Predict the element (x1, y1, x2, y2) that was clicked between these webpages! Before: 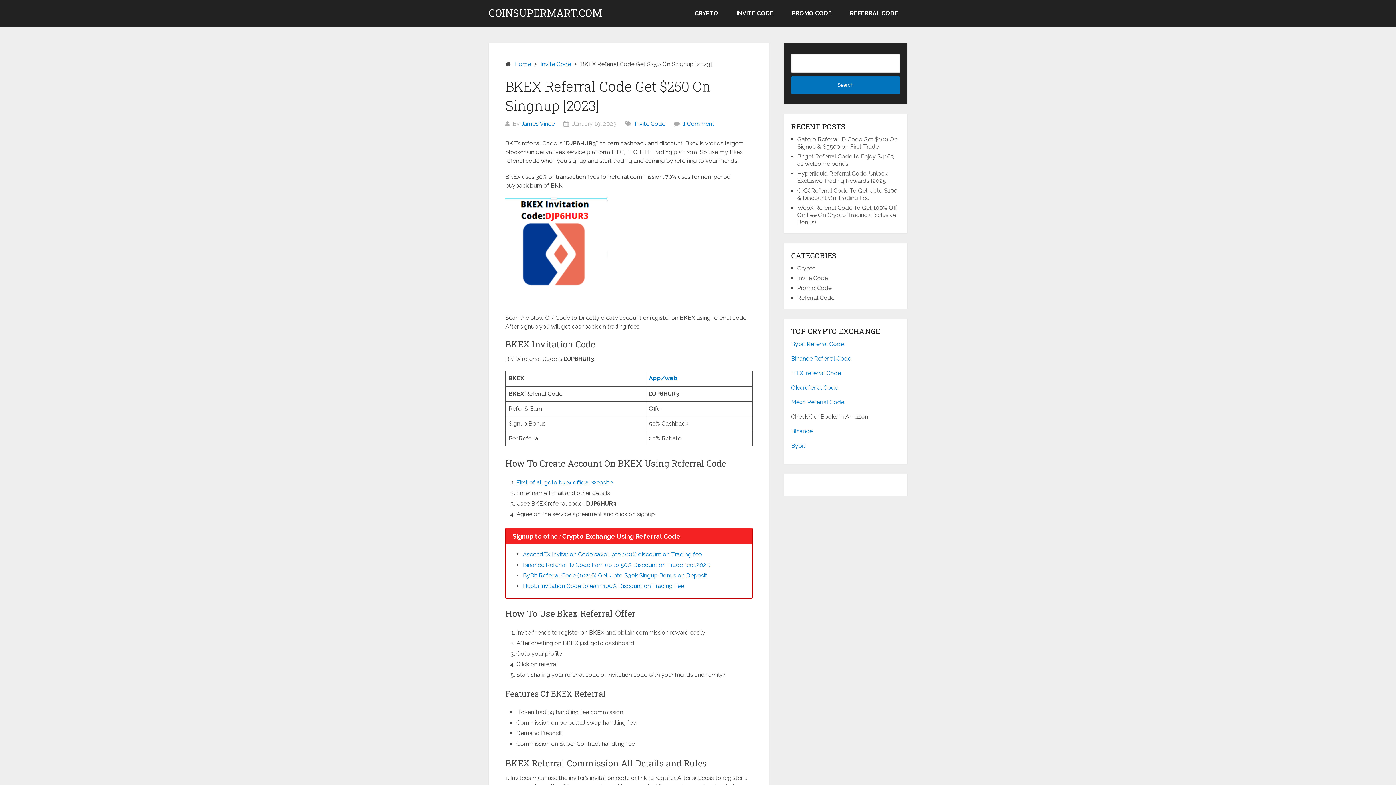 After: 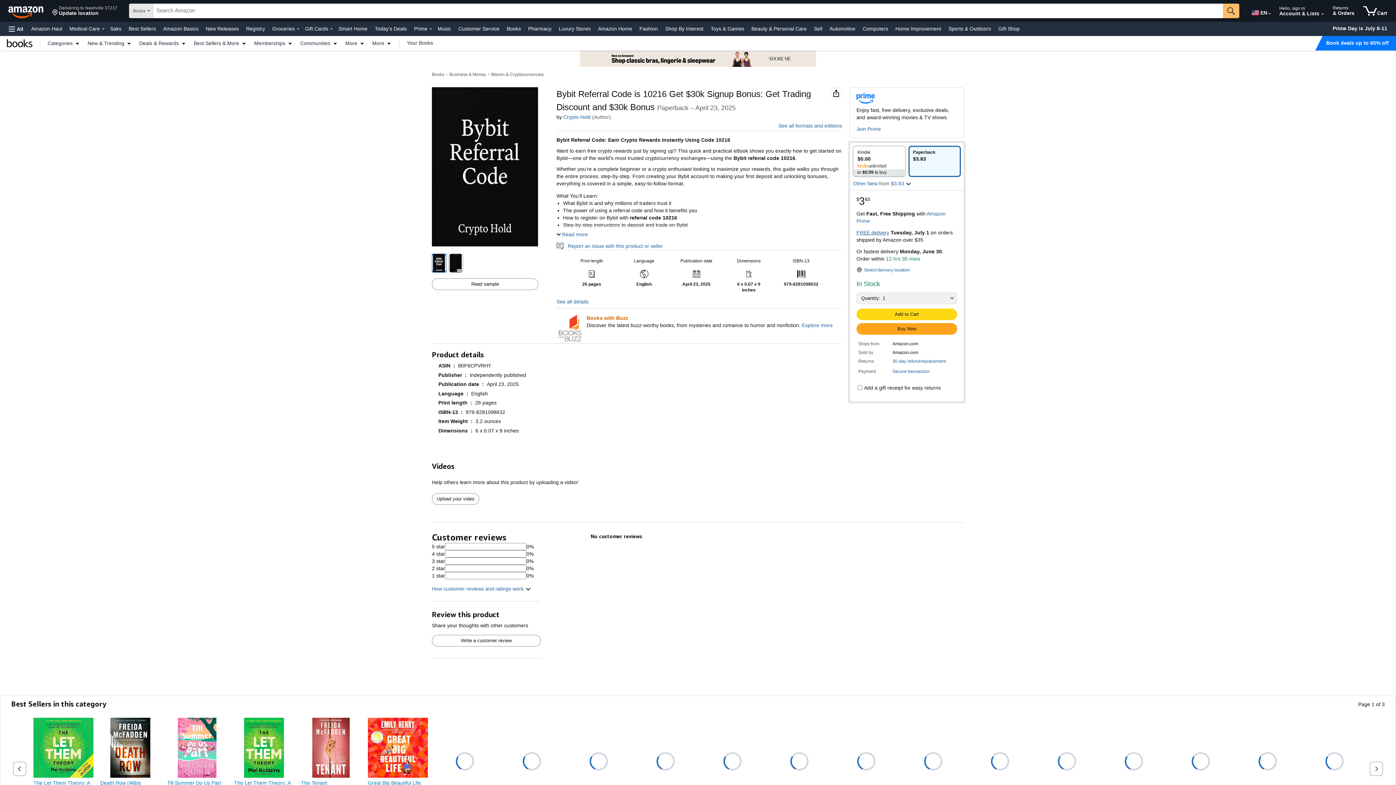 Action: label: Bybit bbox: (791, 442, 805, 449)